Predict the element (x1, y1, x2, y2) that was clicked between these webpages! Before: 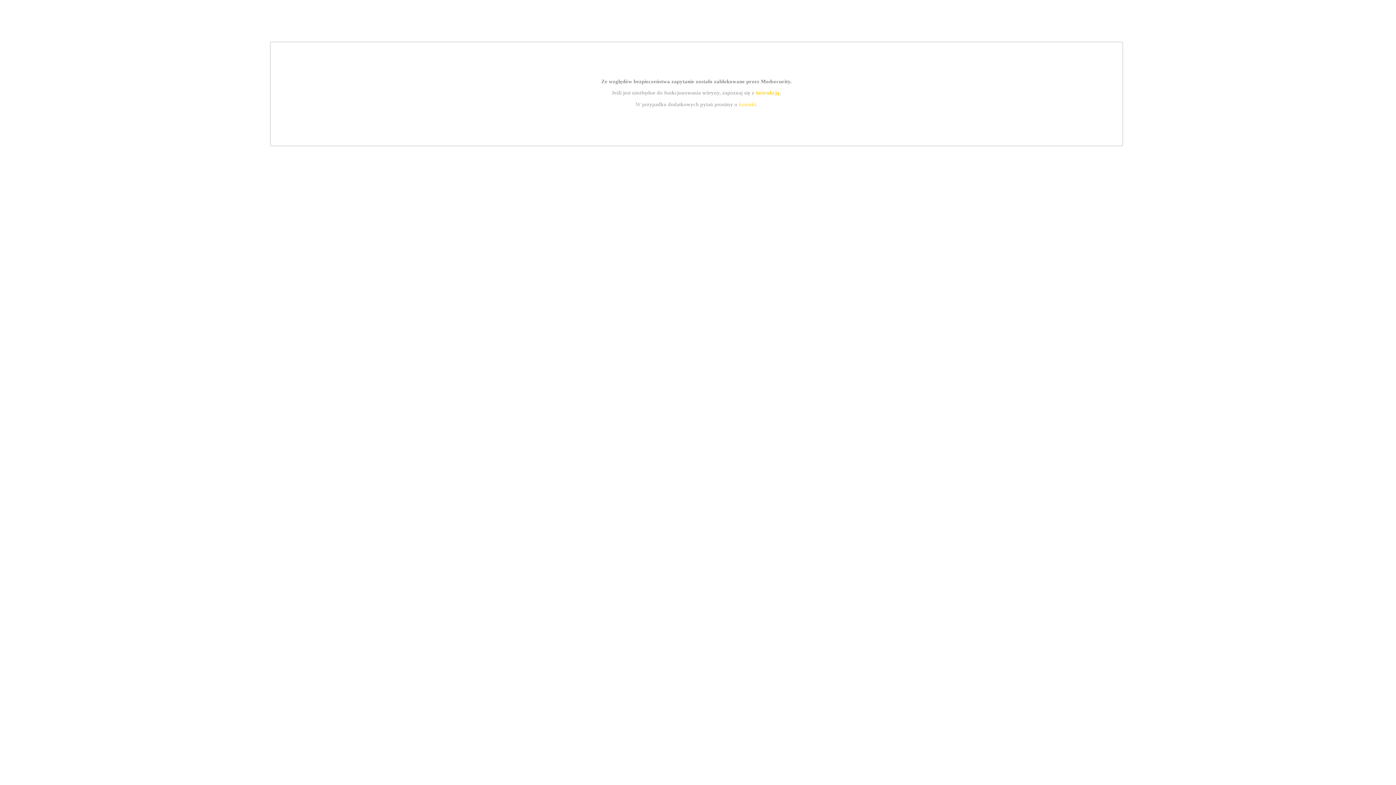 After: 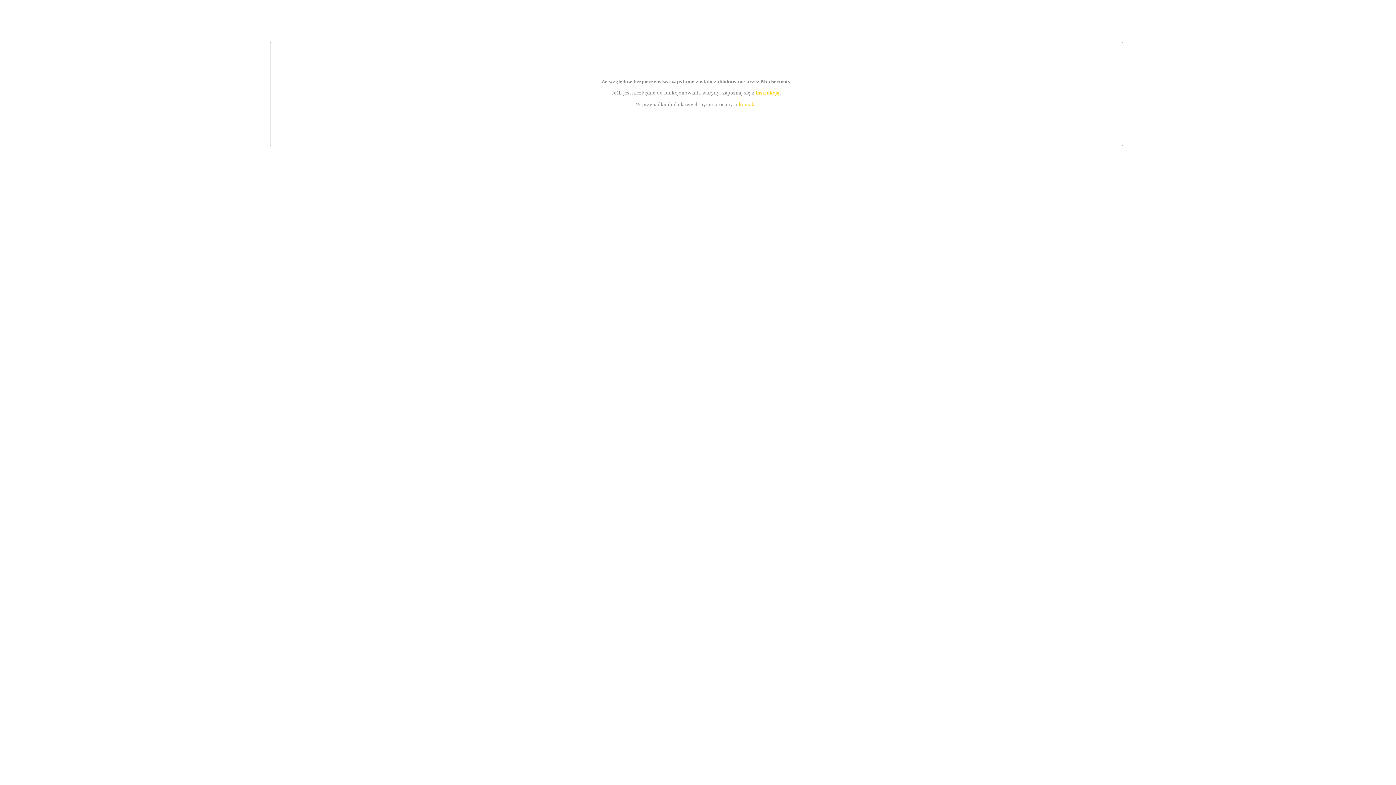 Action: bbox: (755, 89, 779, 95) label: instrukcją